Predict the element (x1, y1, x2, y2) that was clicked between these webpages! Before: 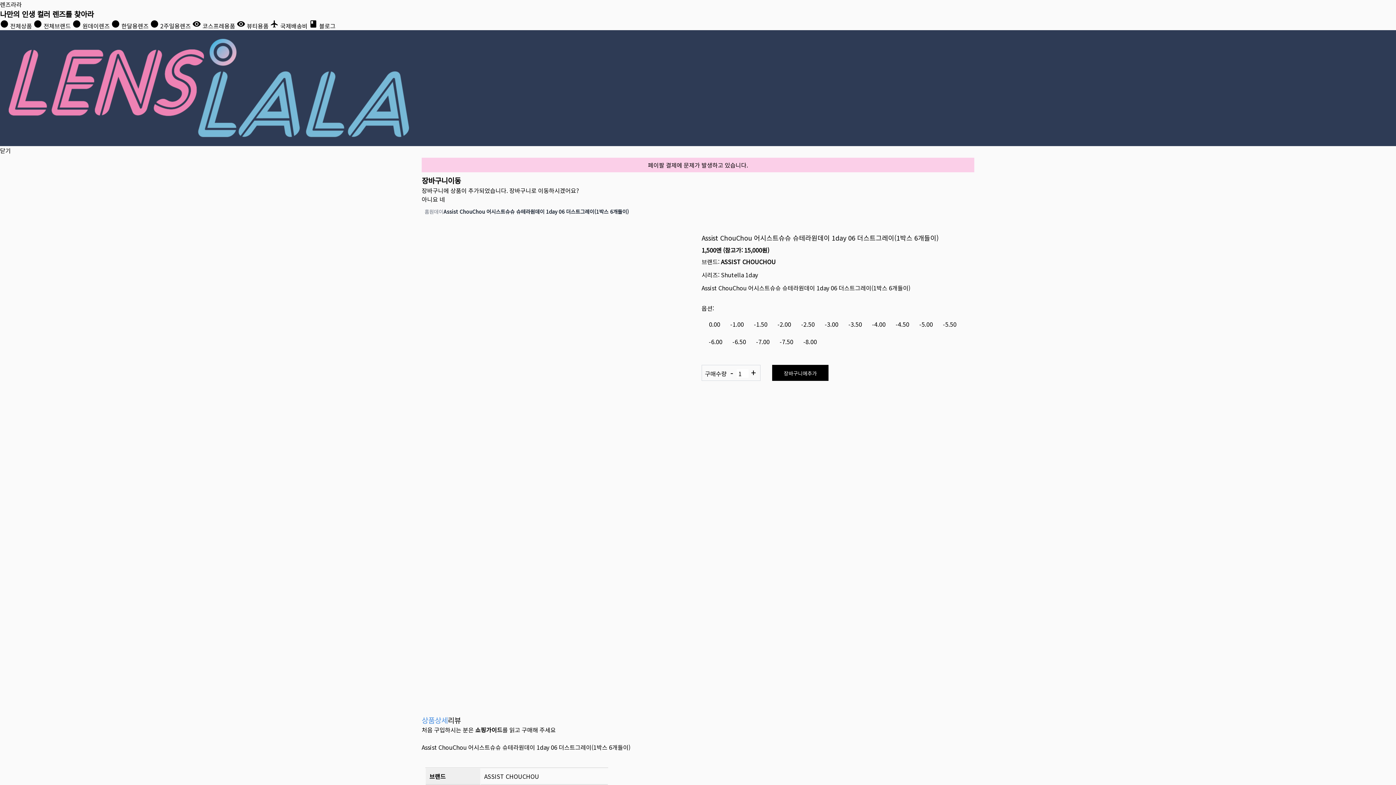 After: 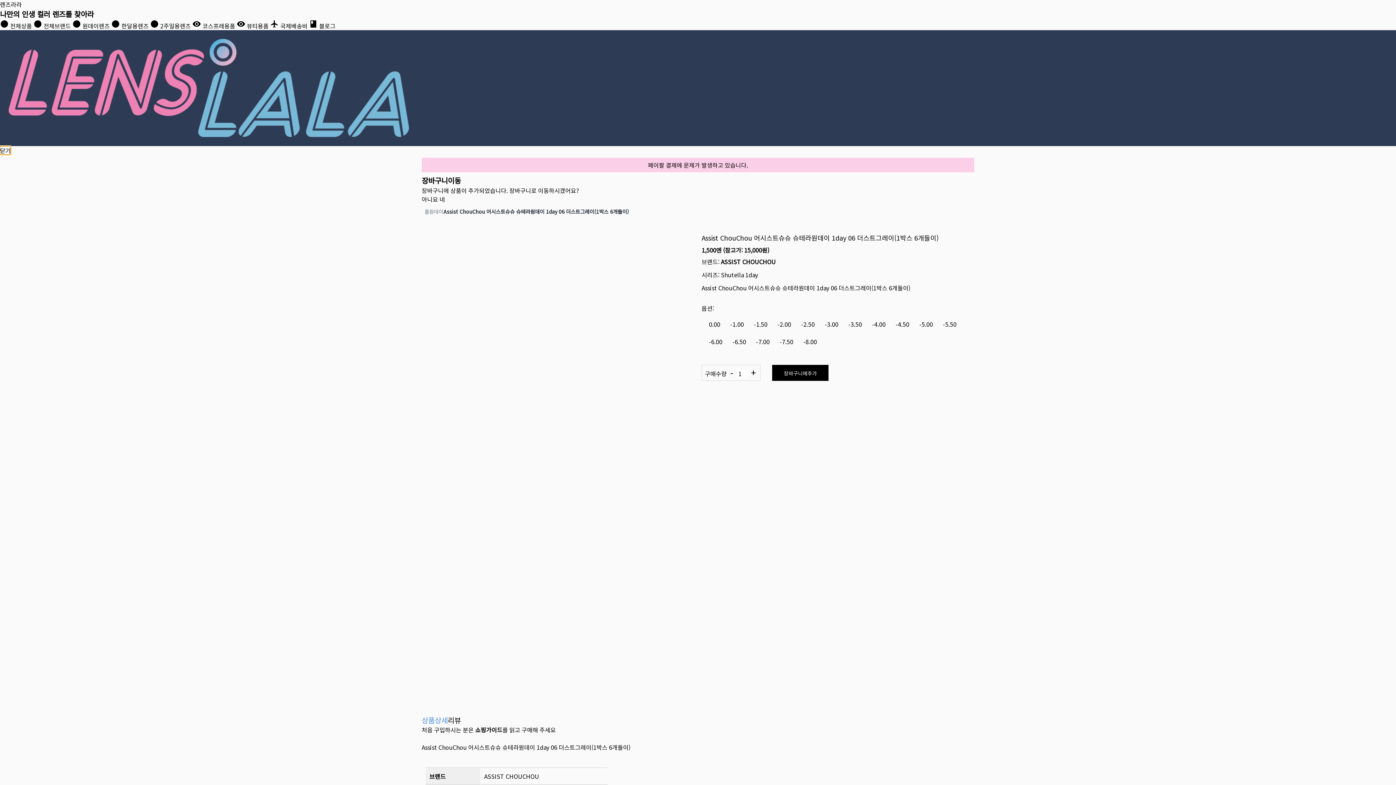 Action: label: 닫기 bbox: (0, 146, 10, 154)